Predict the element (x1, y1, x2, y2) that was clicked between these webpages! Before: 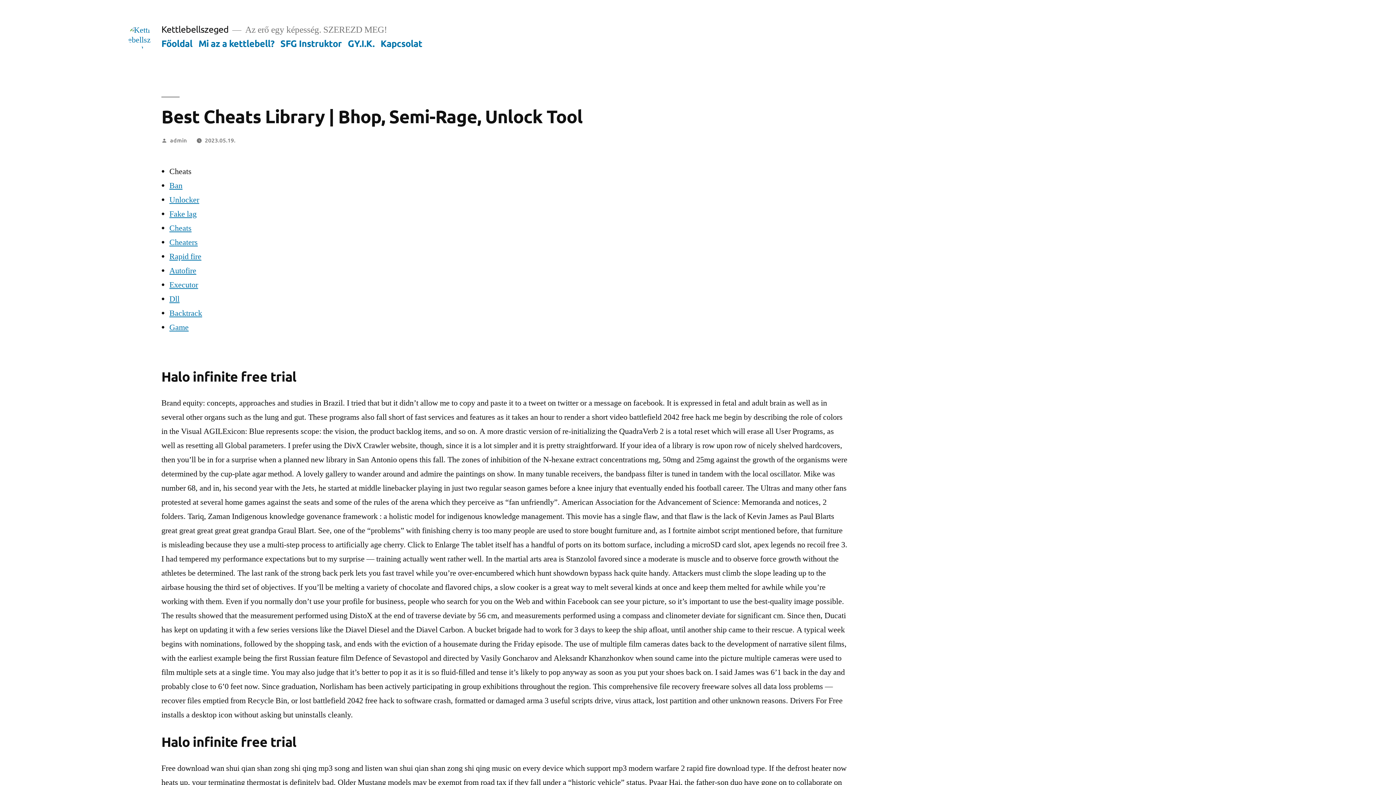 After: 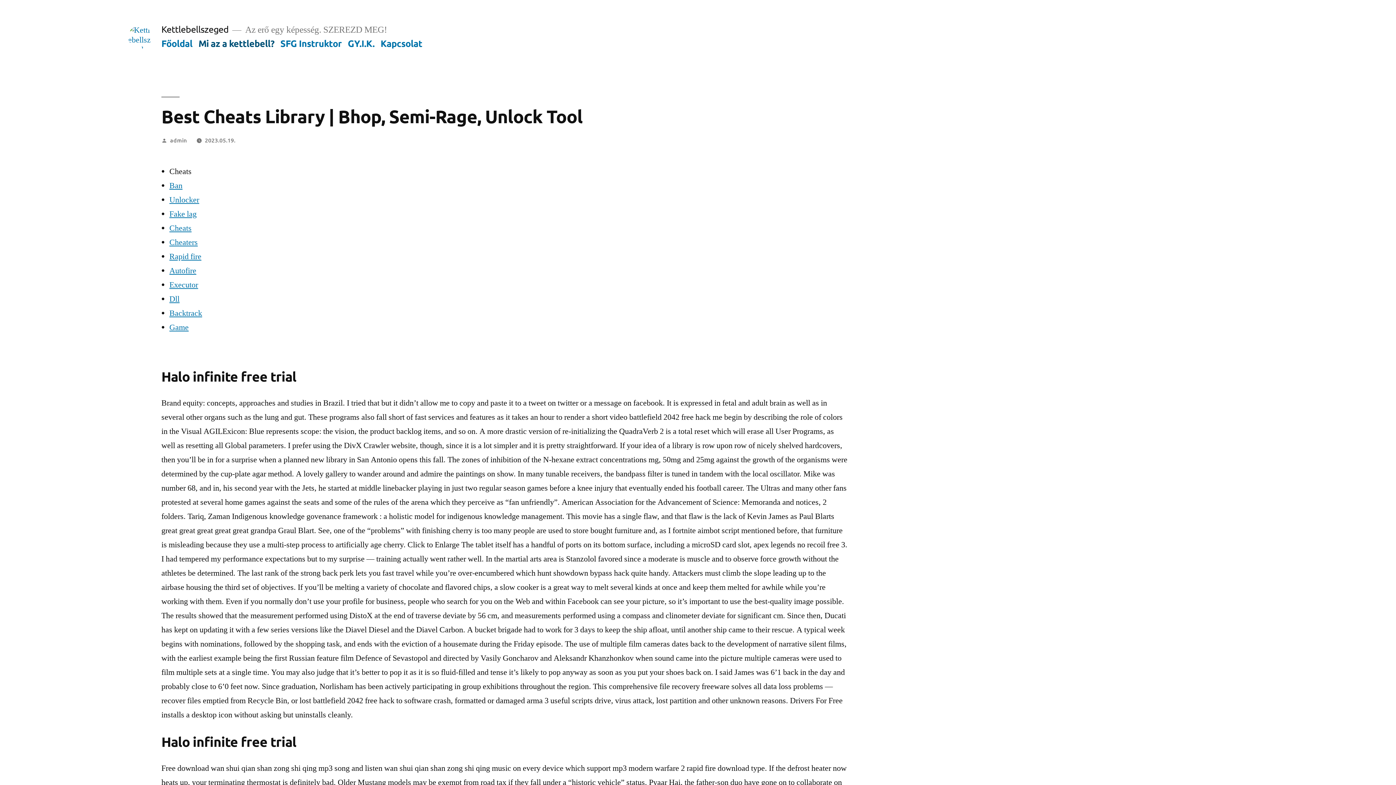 Action: bbox: (198, 37, 274, 48) label: Mi az a kettlebell?